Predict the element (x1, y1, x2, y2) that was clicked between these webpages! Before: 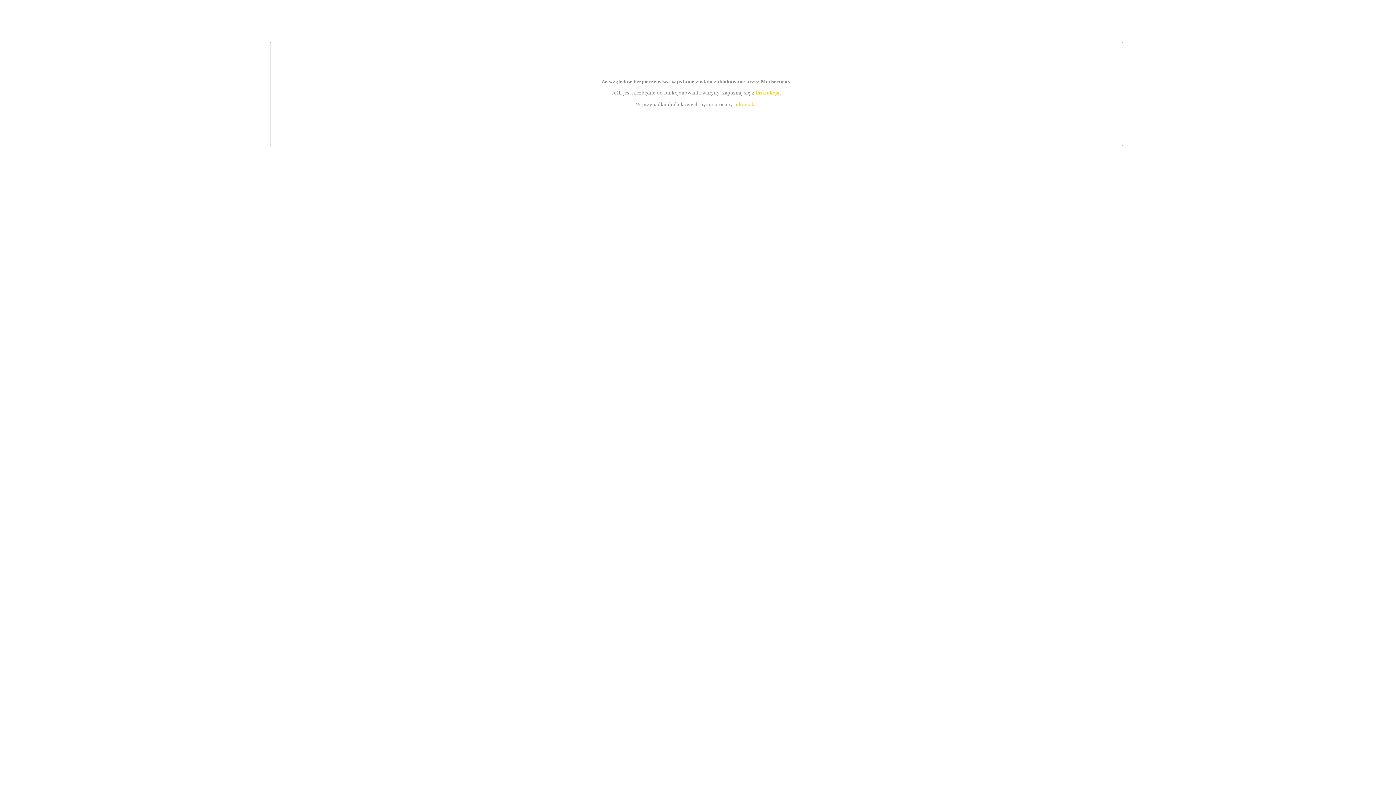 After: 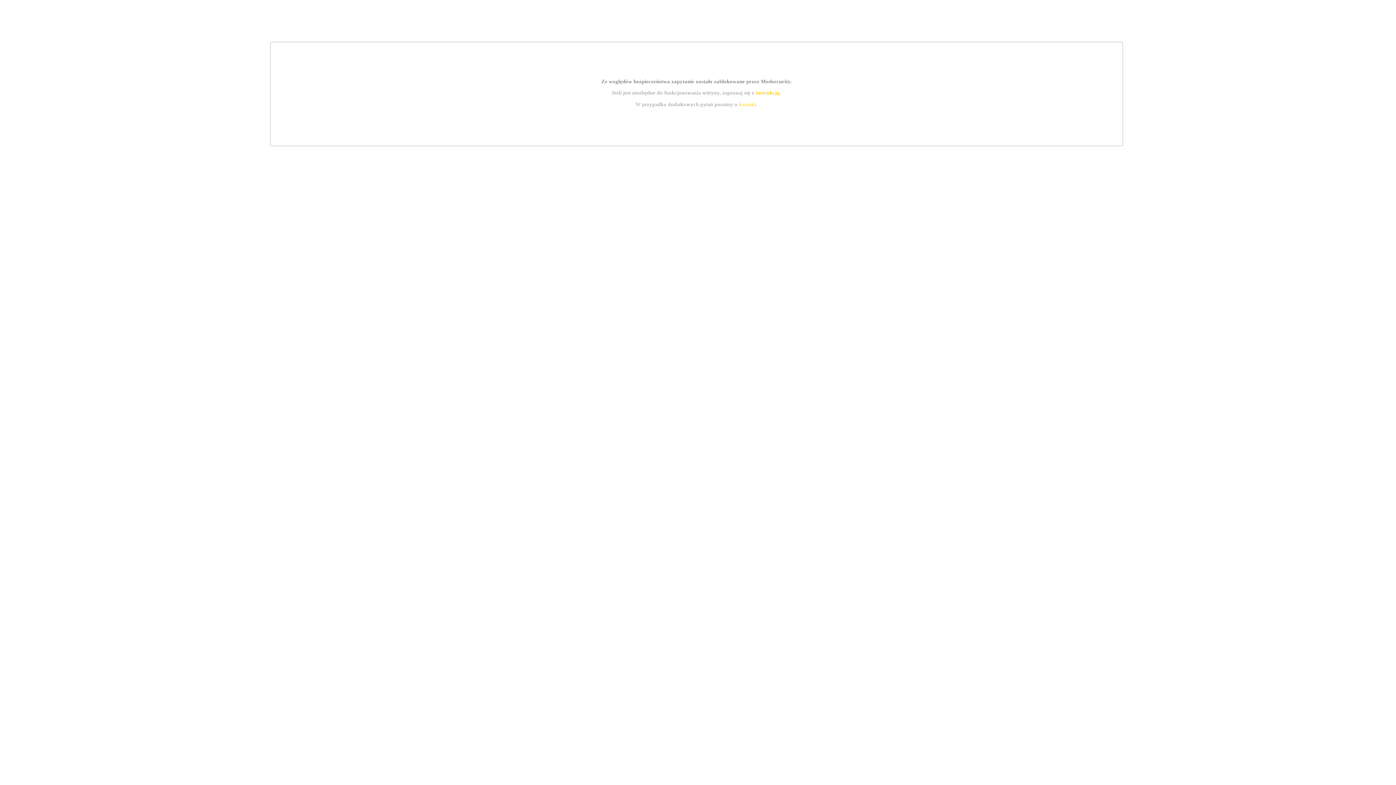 Action: label: instrukcją bbox: (755, 89, 779, 95)